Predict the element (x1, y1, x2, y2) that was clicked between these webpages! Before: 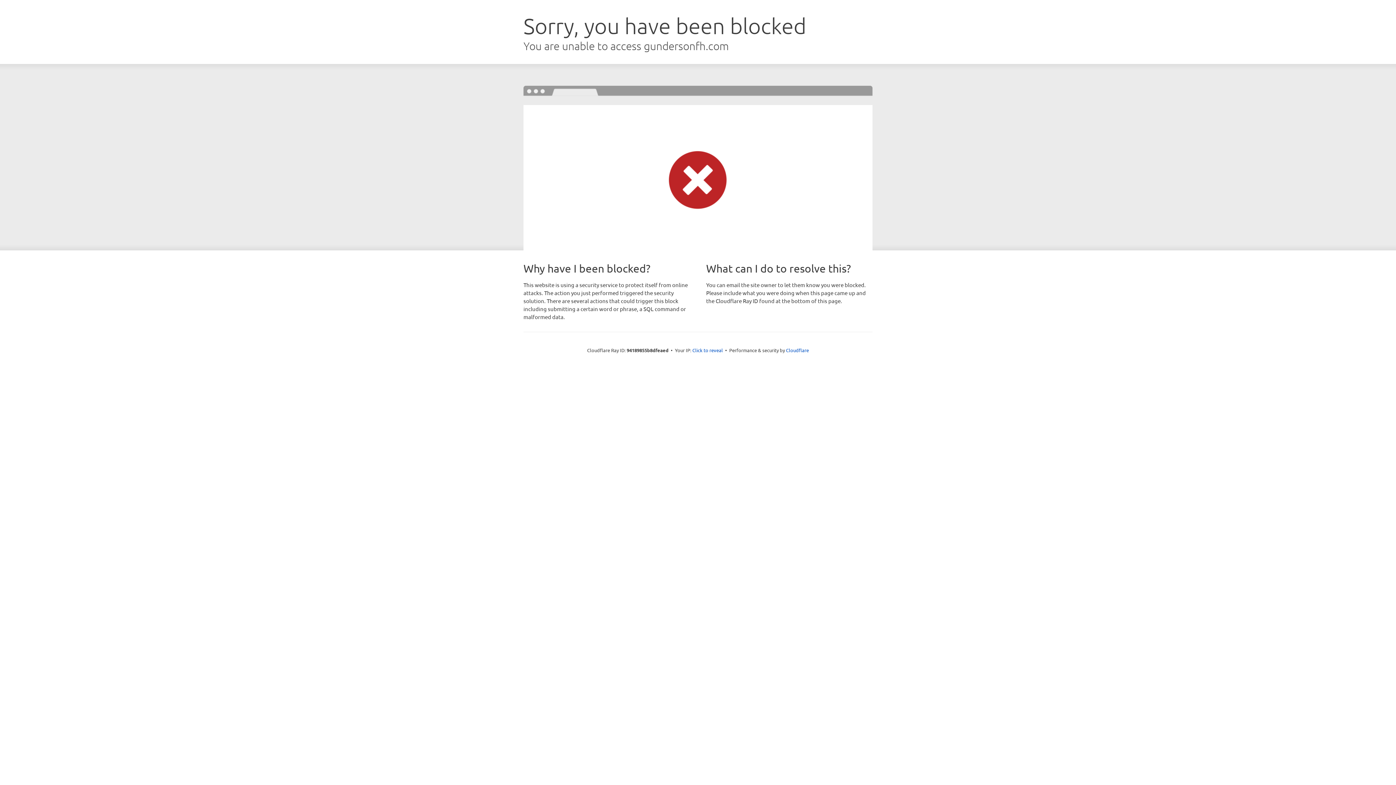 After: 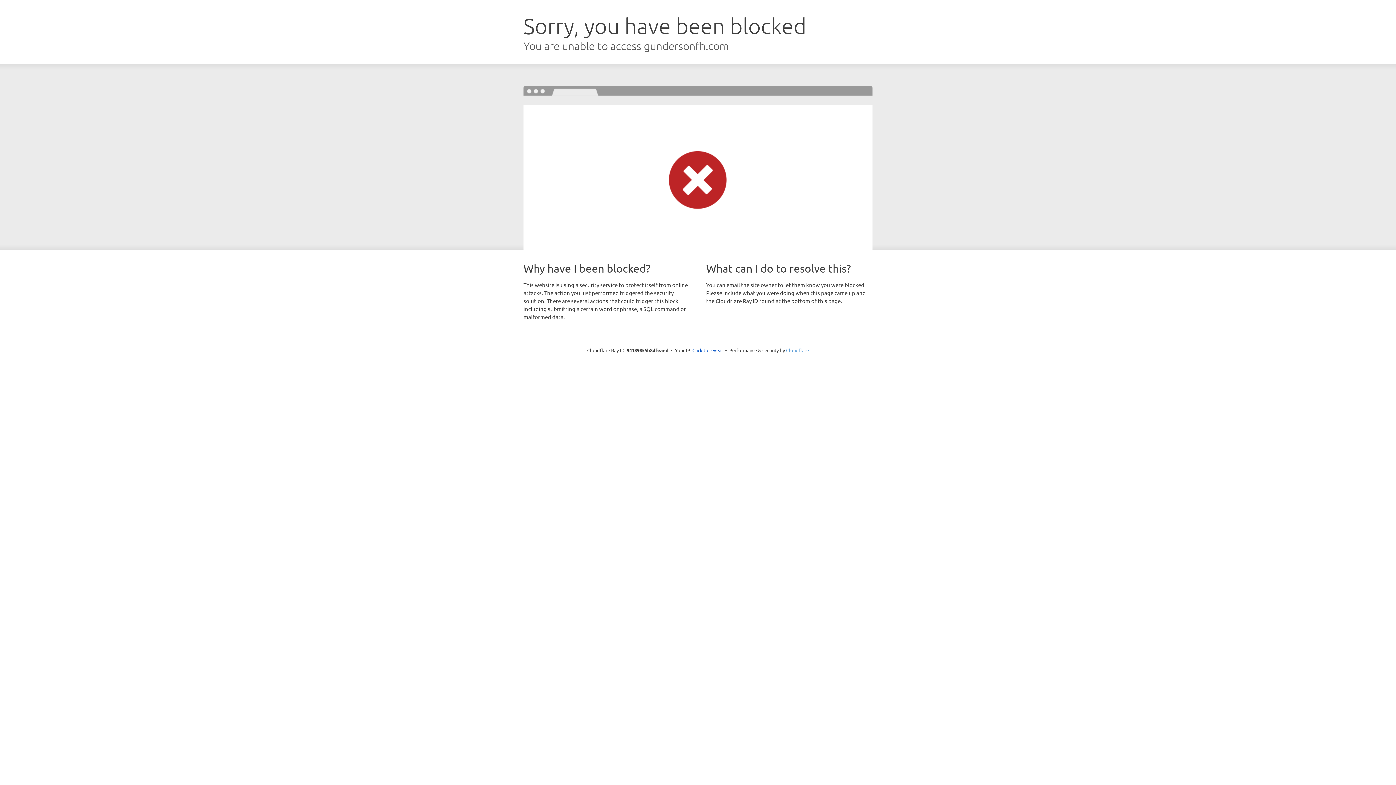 Action: bbox: (786, 347, 809, 353) label: Cloudflare